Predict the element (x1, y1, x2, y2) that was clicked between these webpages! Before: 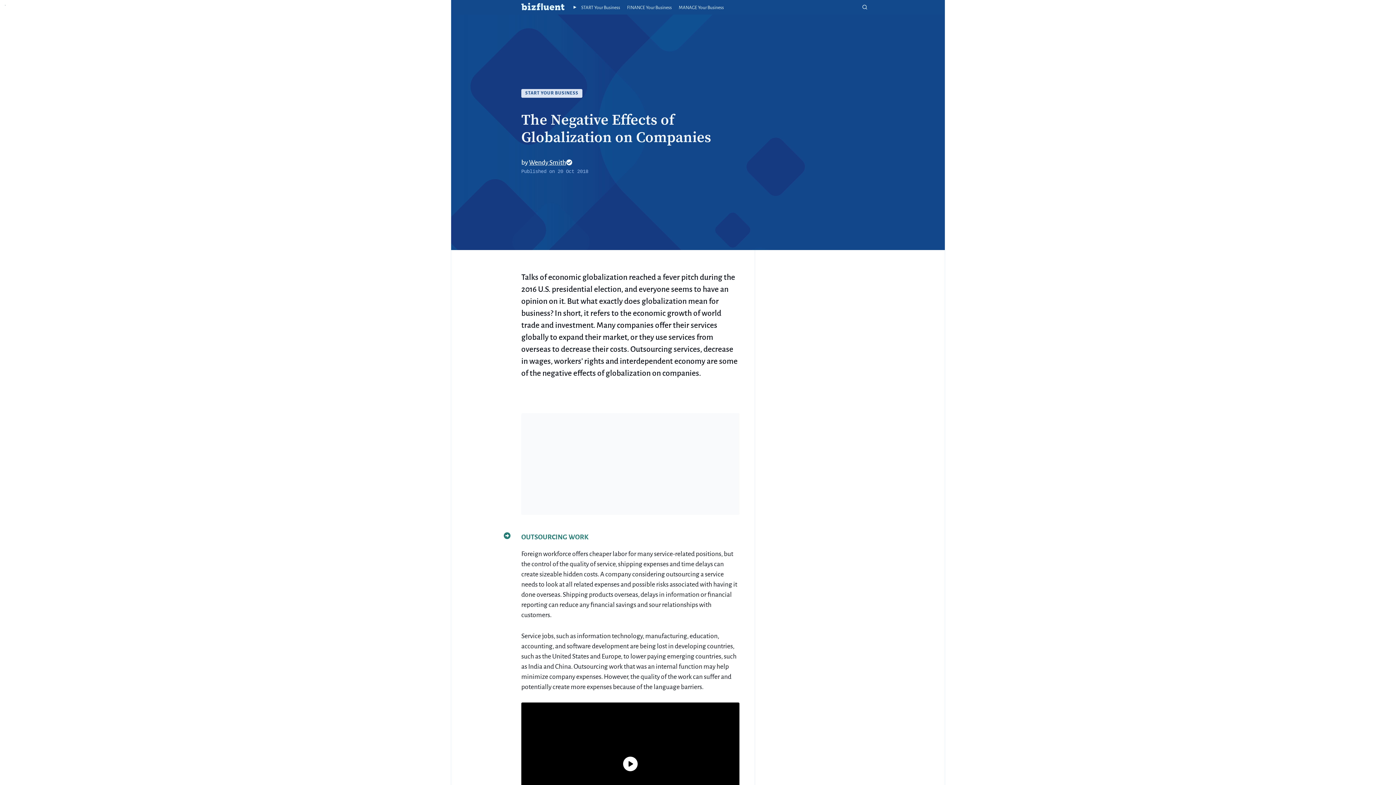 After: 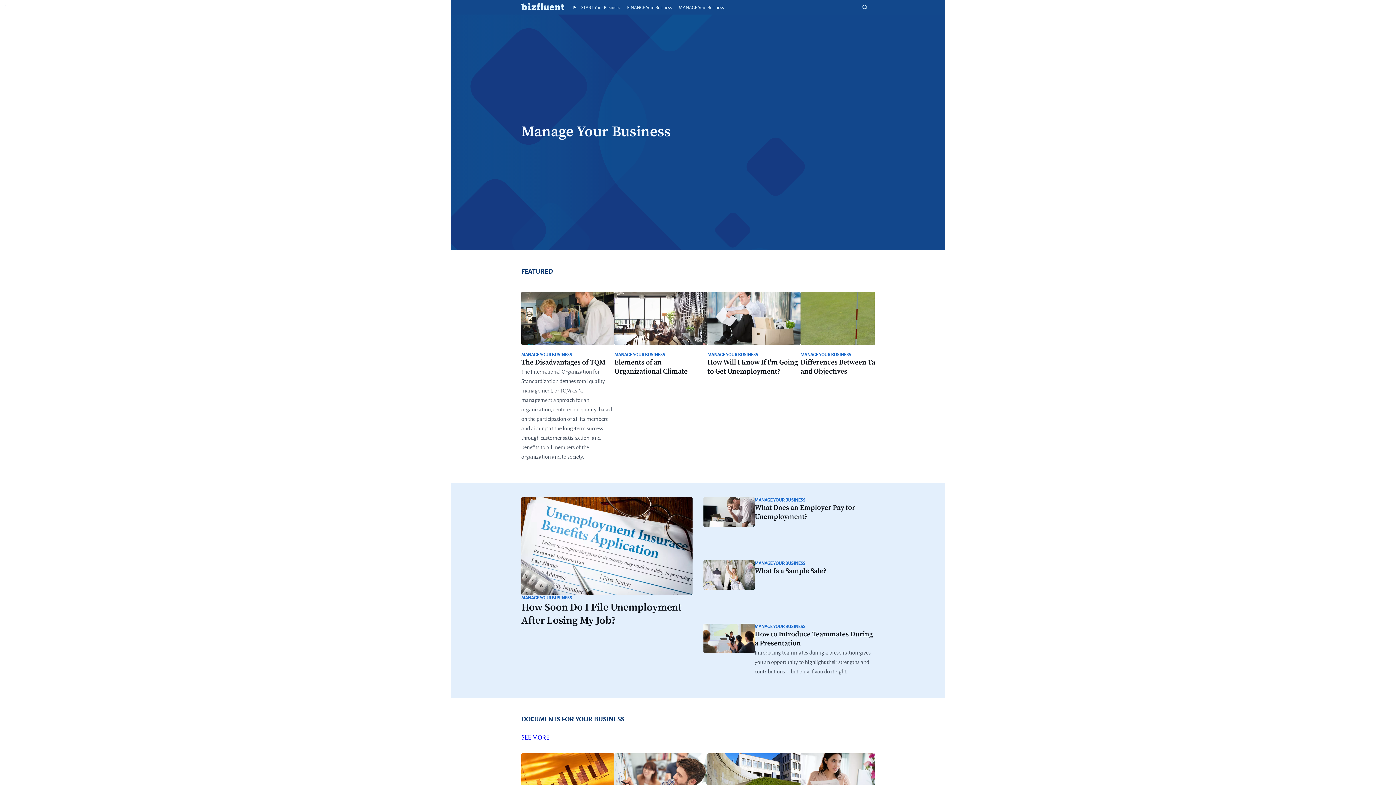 Action: label: Manage Your Business bbox: (678, 5, 724, 10)